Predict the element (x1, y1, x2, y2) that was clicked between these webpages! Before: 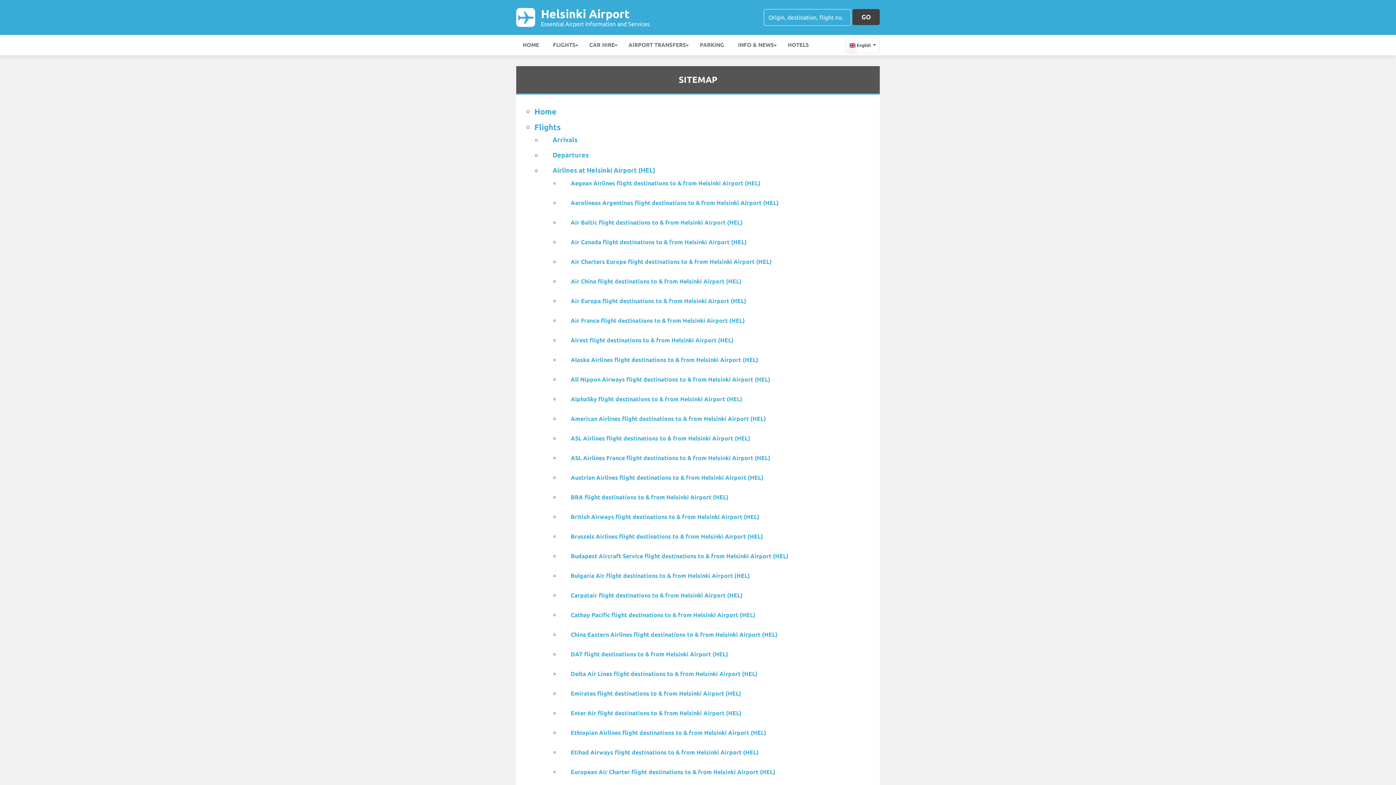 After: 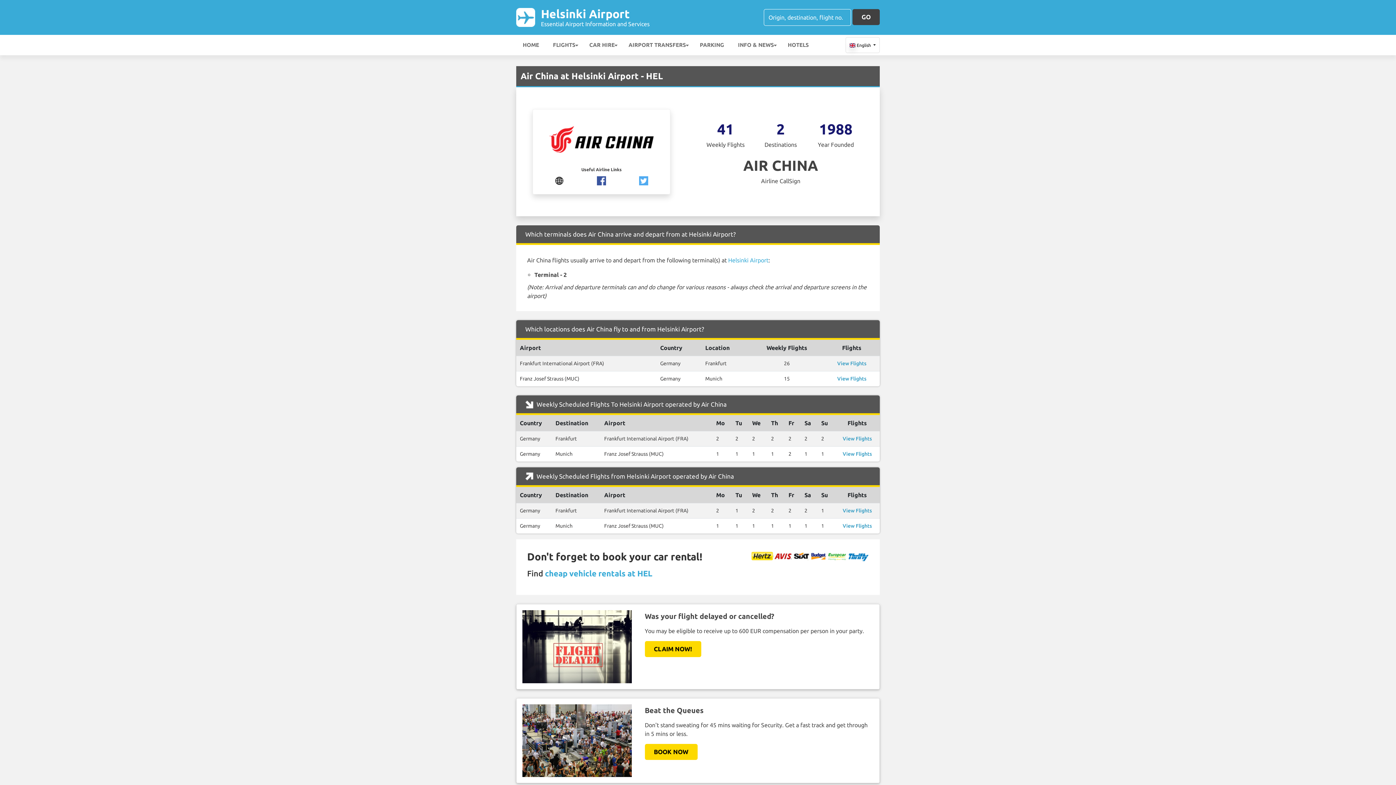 Action: bbox: (570, 278, 741, 284) label: Air China flight destinations to & from Helsinki Airport (HEL)